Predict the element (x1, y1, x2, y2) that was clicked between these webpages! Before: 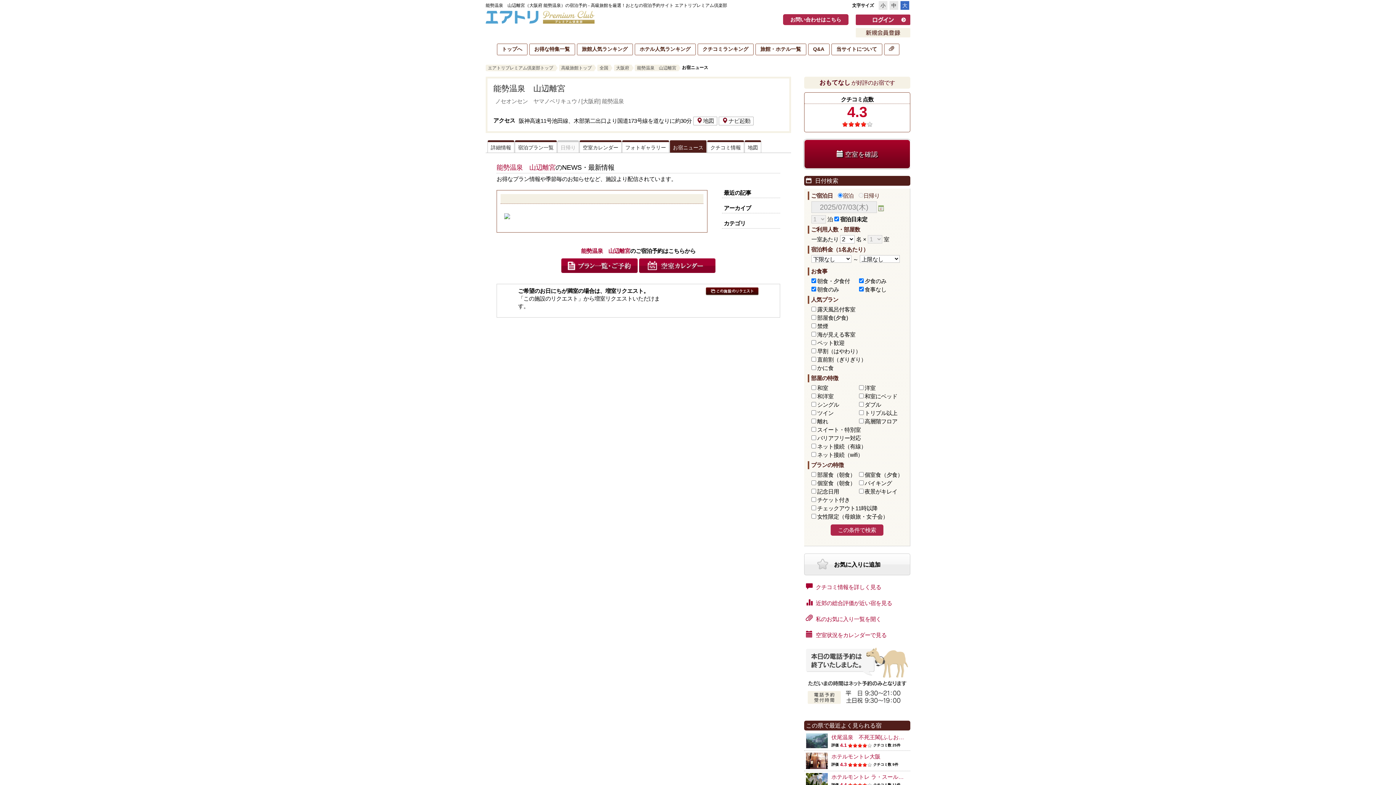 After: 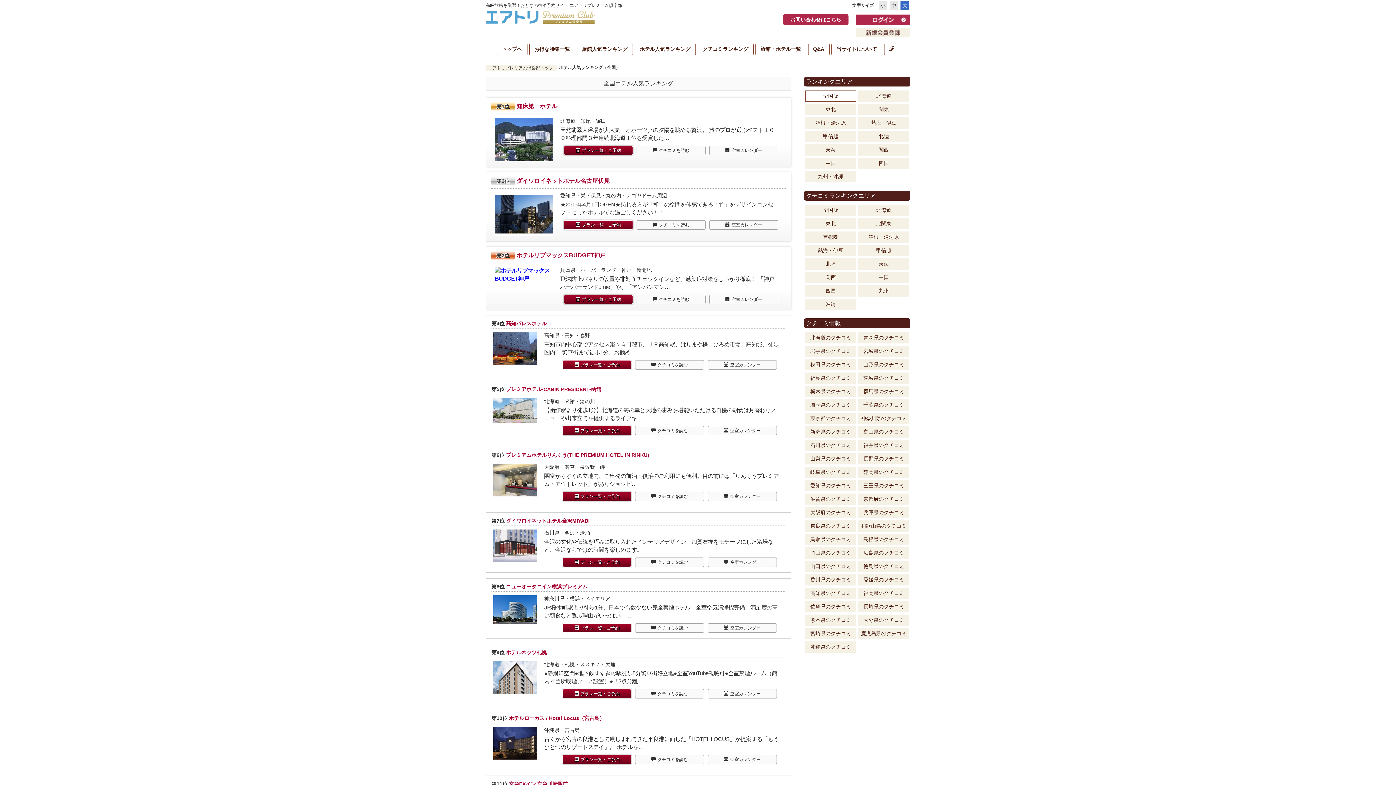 Action: label: ホテル人気ランキング bbox: (635, 44, 695, 54)